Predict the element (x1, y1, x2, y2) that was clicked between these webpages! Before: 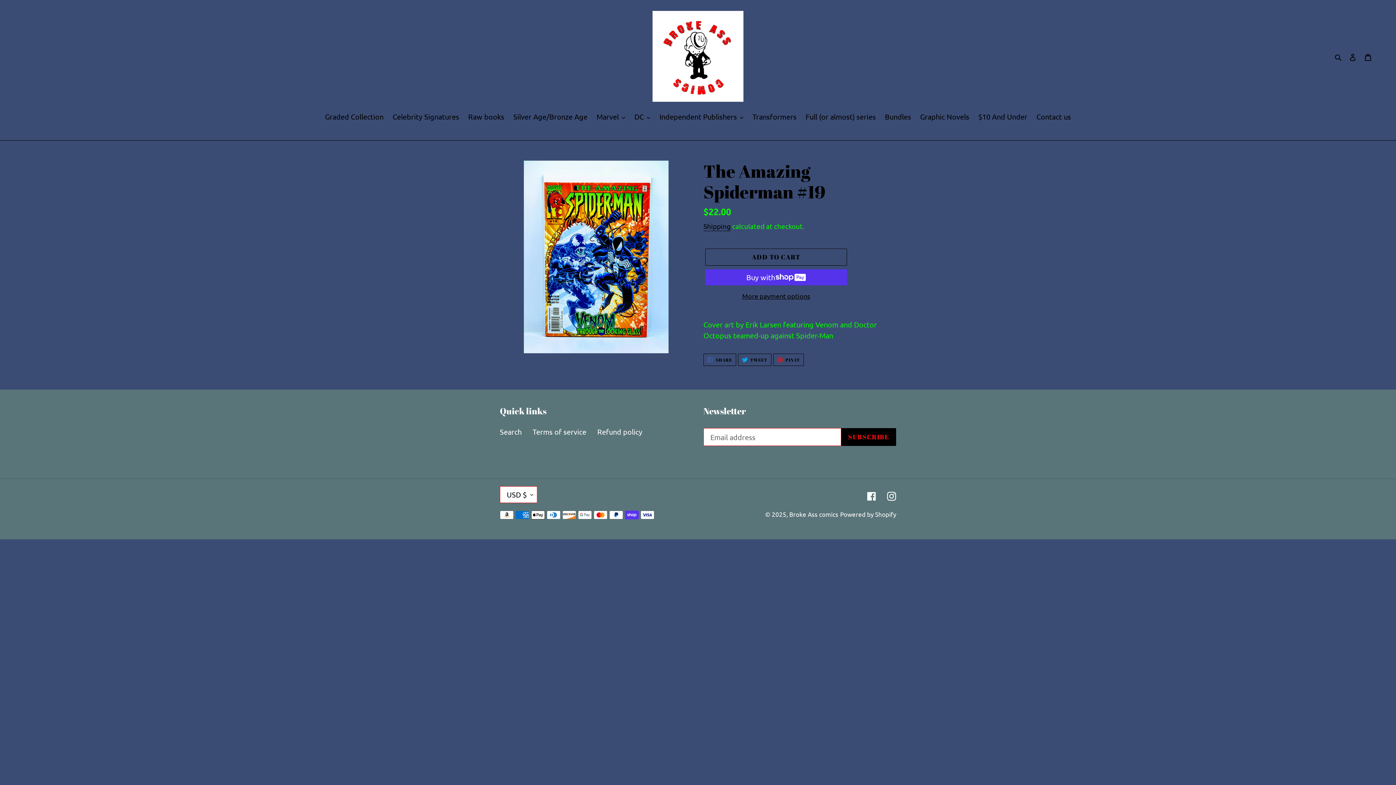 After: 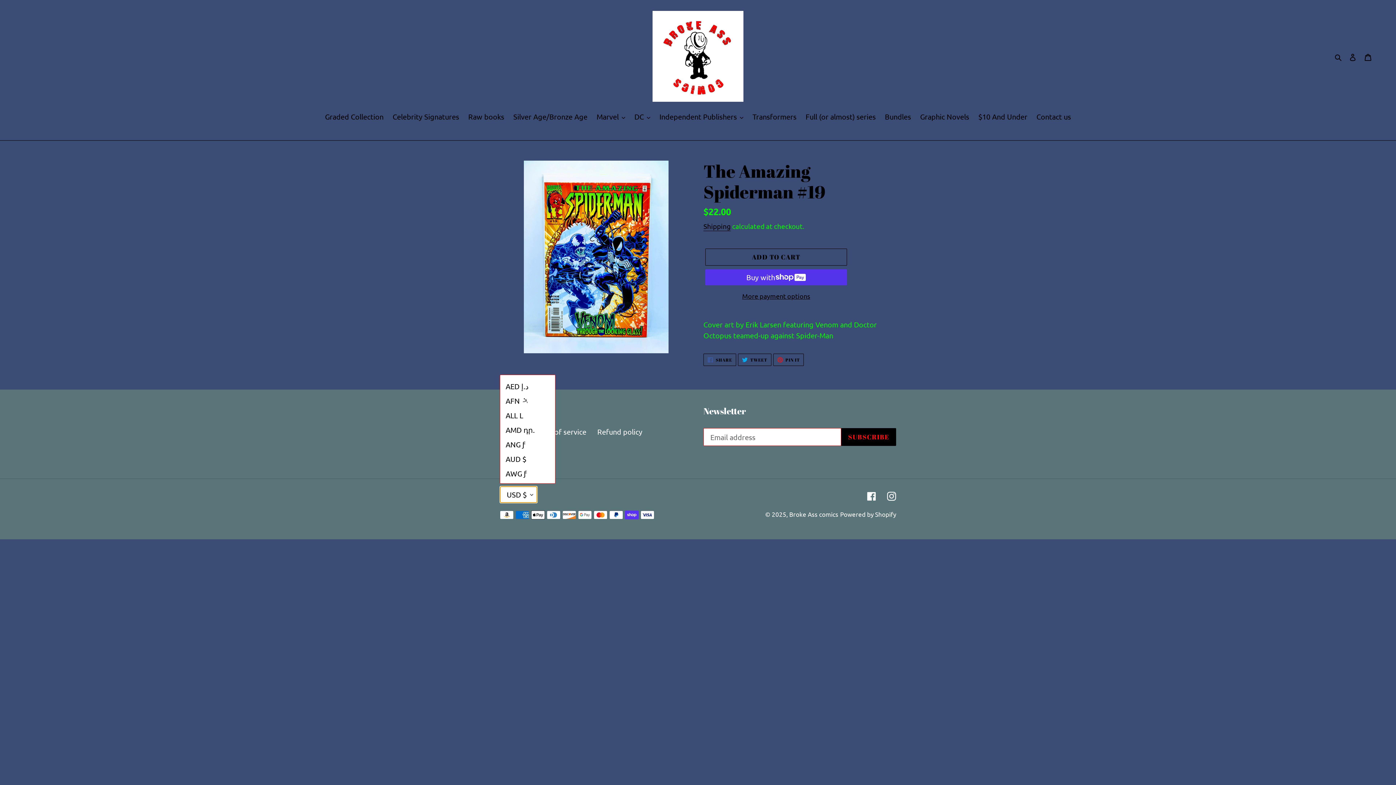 Action: label: USD $ bbox: (500, 486, 537, 503)